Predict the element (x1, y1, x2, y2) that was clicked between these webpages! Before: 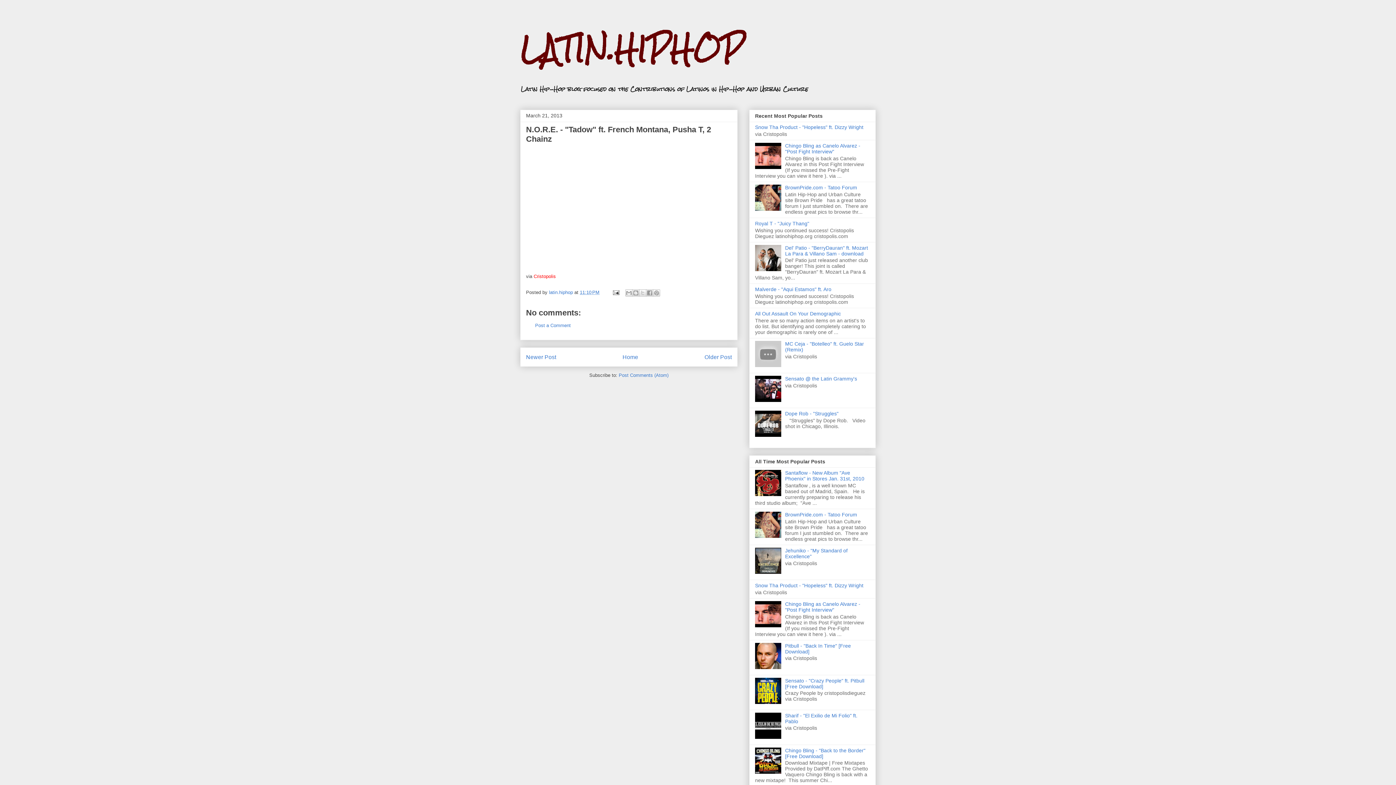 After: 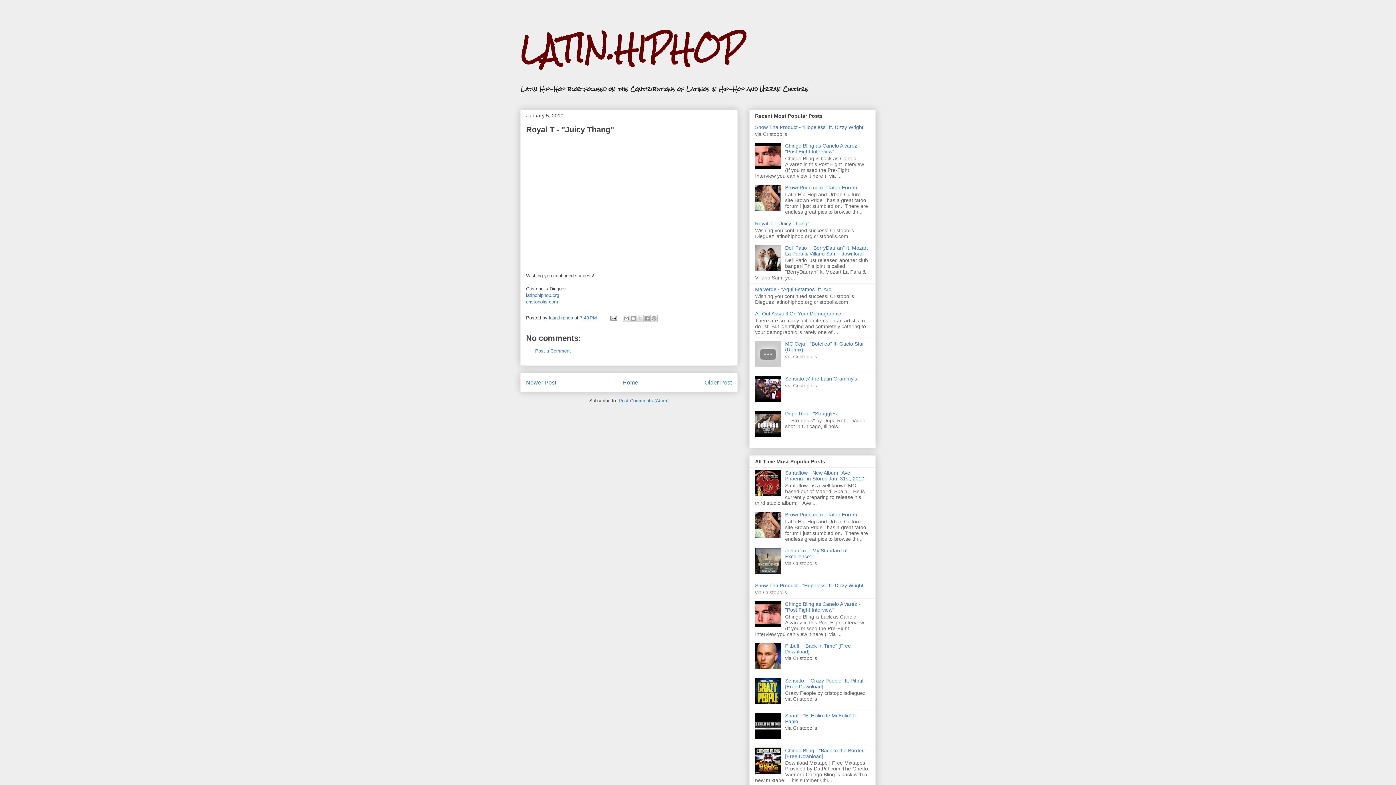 Action: bbox: (755, 220, 809, 226) label: Royal T - "Juicy Thang"